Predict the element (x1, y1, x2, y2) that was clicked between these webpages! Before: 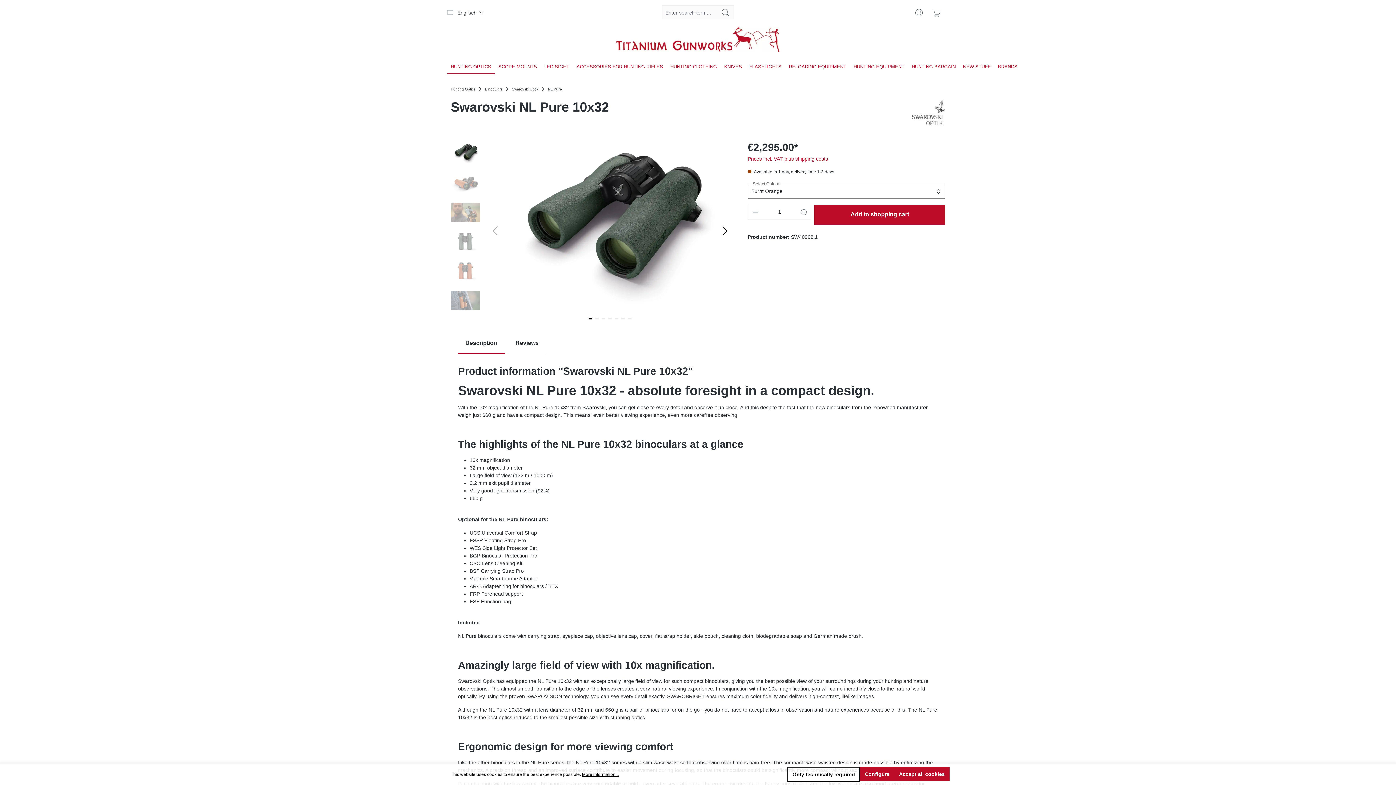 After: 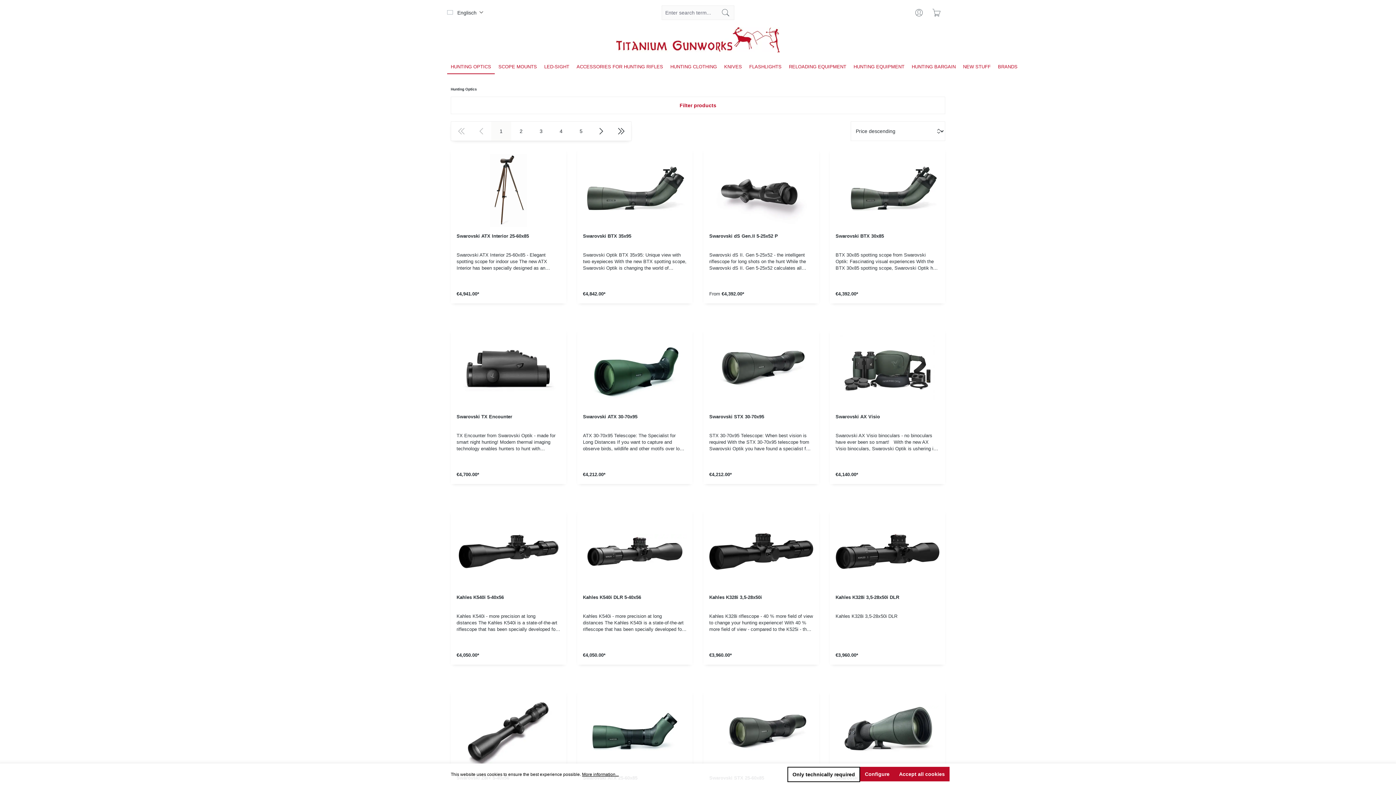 Action: label: Hunting Optics bbox: (450, 87, 475, 91)